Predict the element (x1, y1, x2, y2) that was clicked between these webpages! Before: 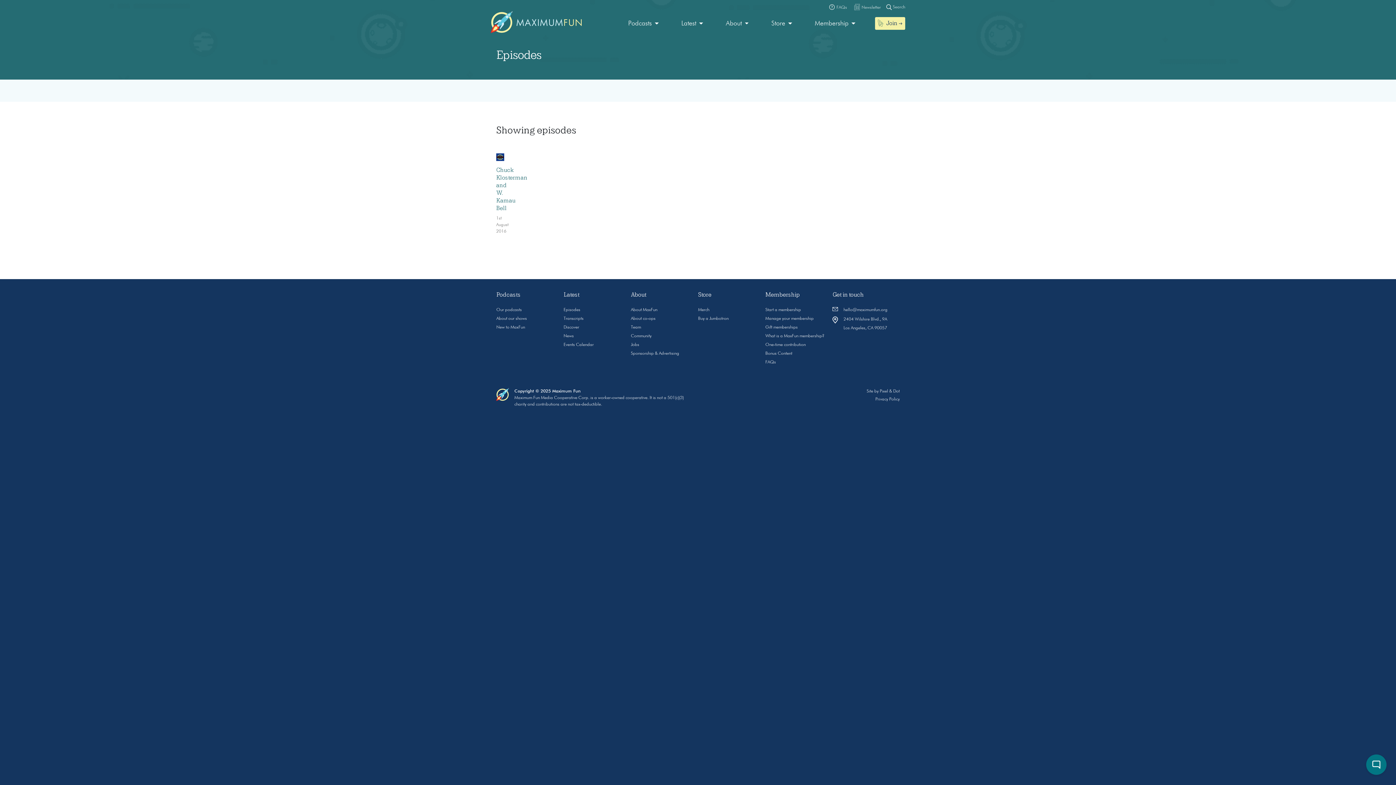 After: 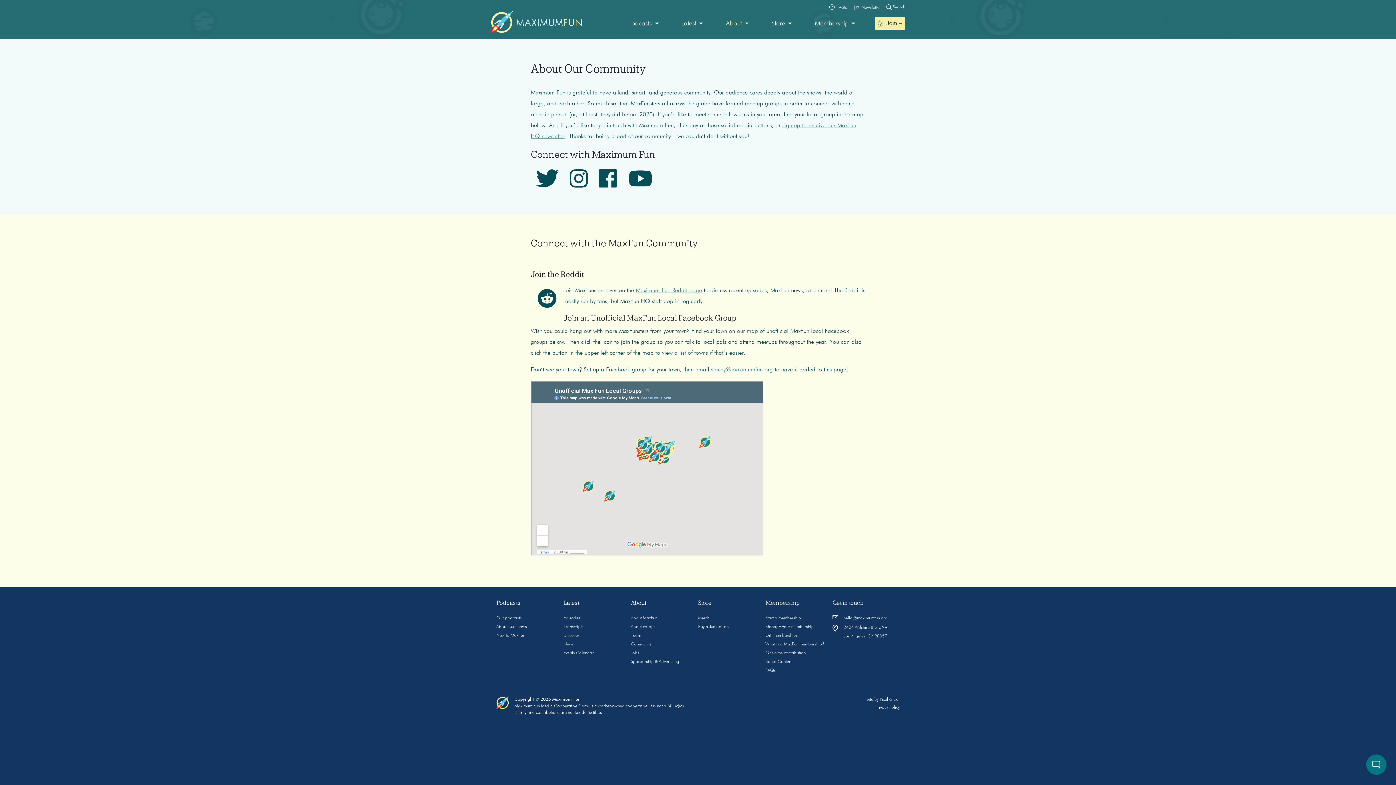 Action: label: Community bbox: (631, 334, 651, 338)